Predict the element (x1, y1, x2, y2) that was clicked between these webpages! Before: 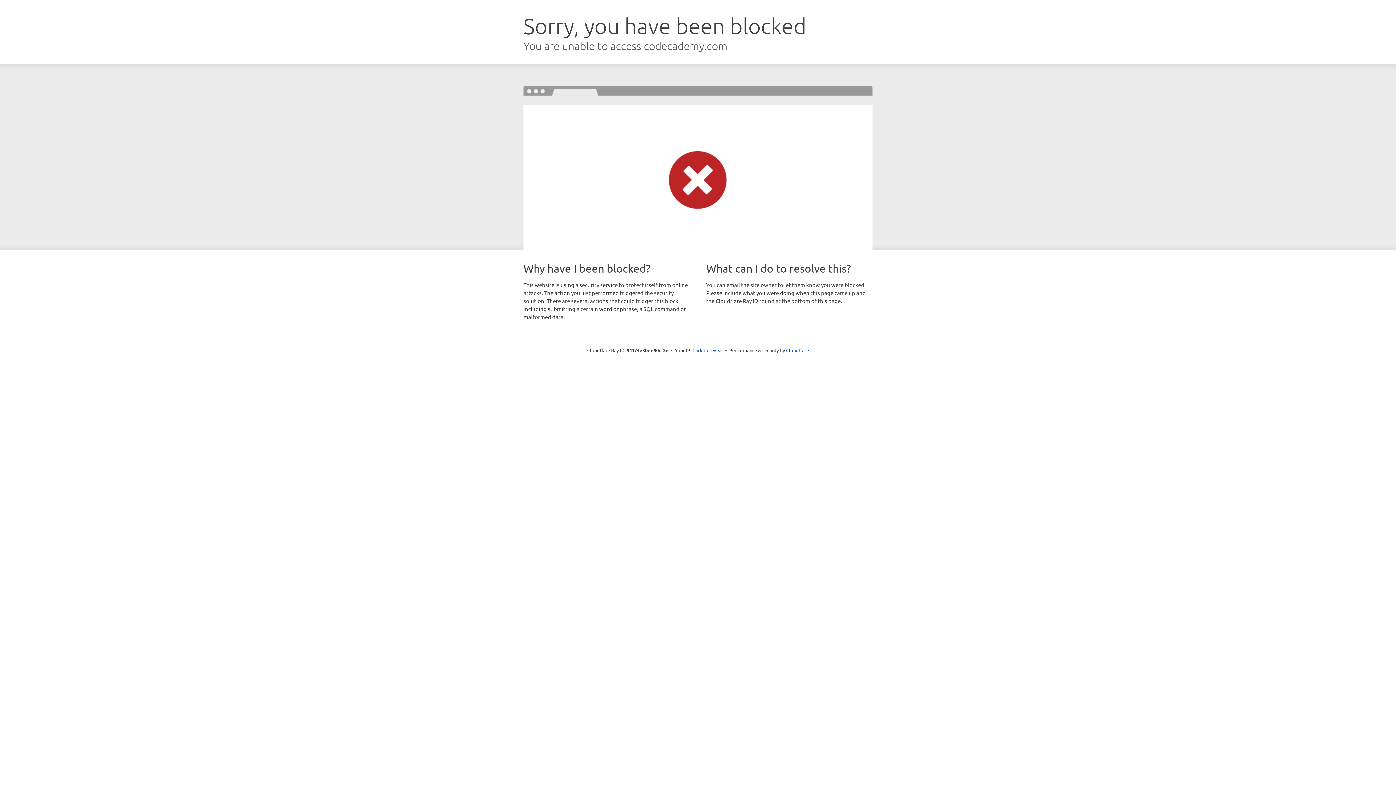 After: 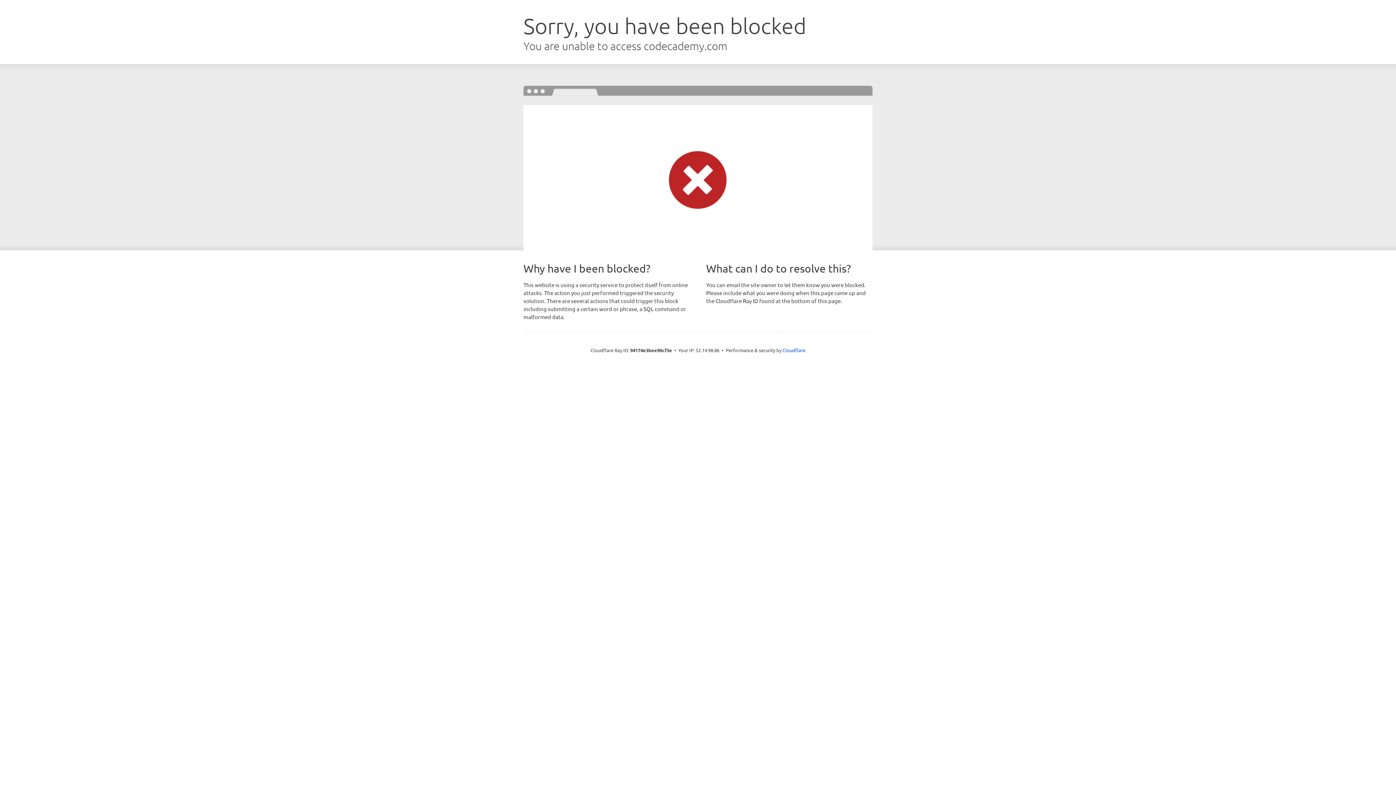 Action: bbox: (692, 346, 723, 353) label: Click to reveal